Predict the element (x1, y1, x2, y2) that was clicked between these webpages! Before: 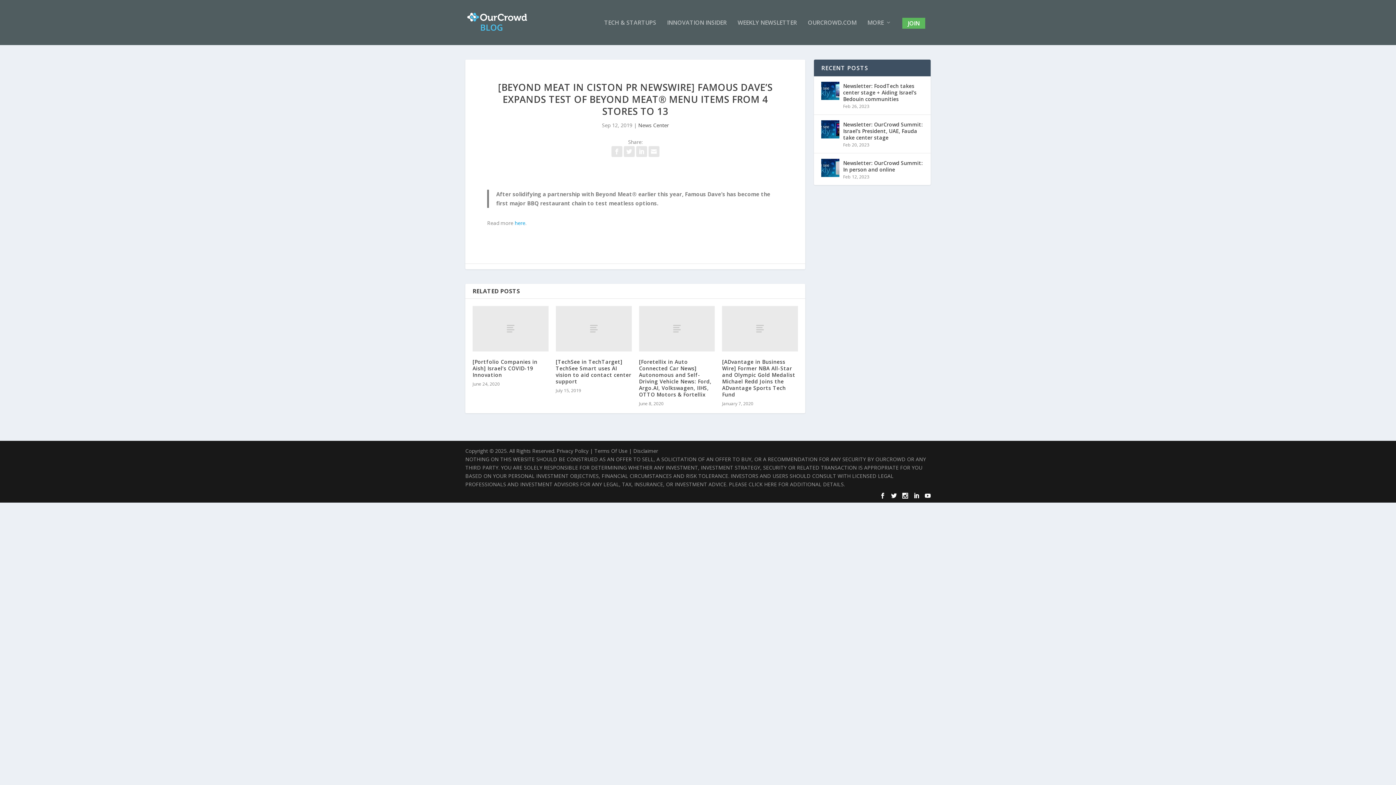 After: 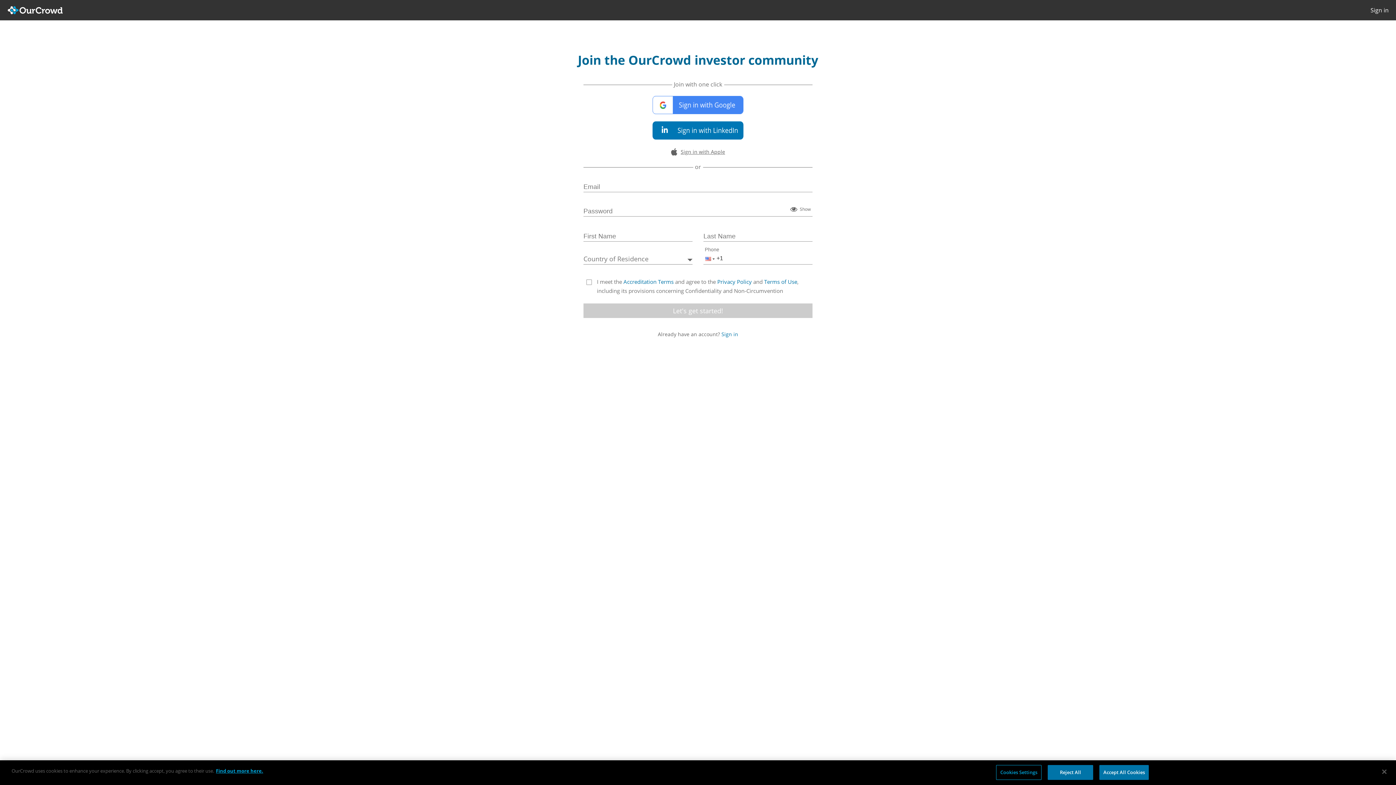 Action: bbox: (902, 17, 925, 28) label: JOIN